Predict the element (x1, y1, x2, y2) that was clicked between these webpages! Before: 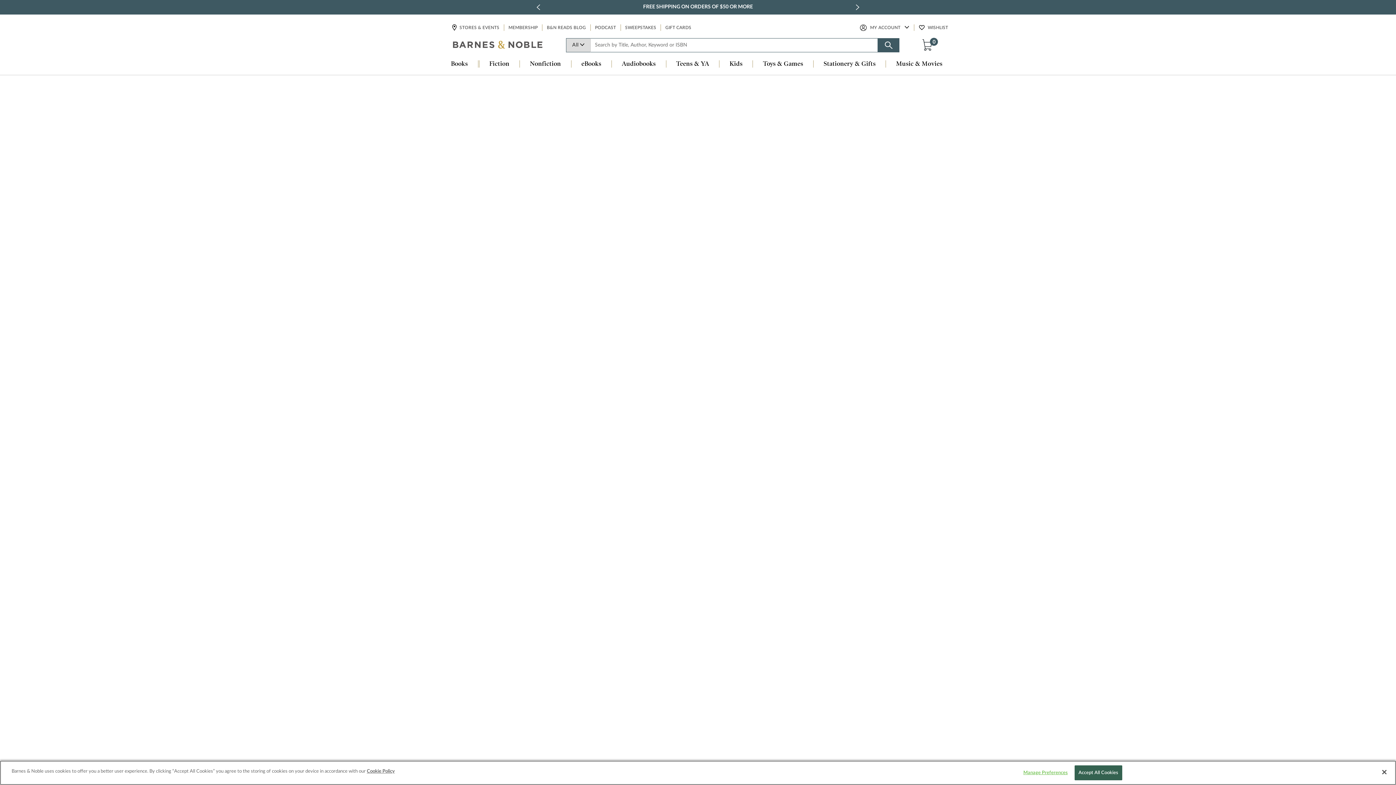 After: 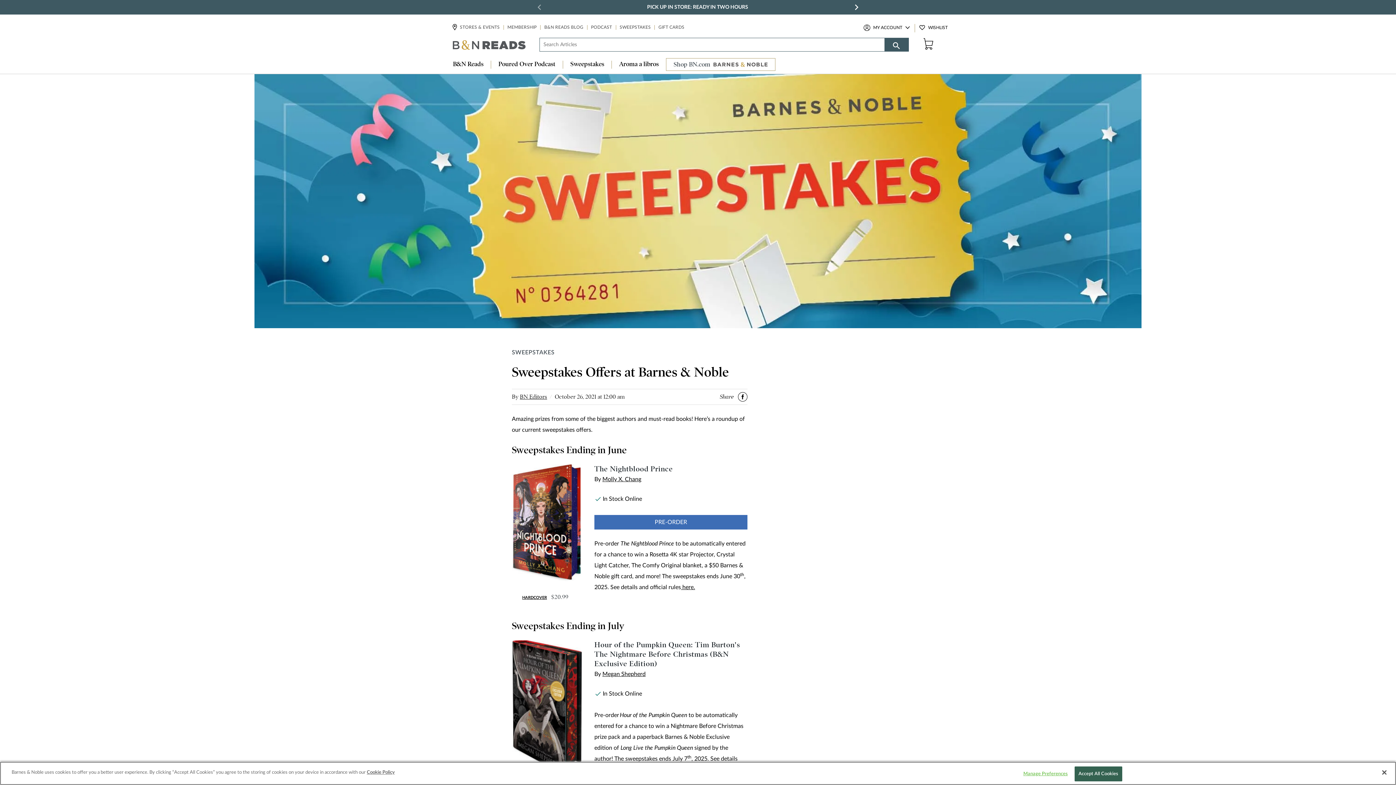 Action: bbox: (624, 24, 657, 31) label: SWEEPSTAKES